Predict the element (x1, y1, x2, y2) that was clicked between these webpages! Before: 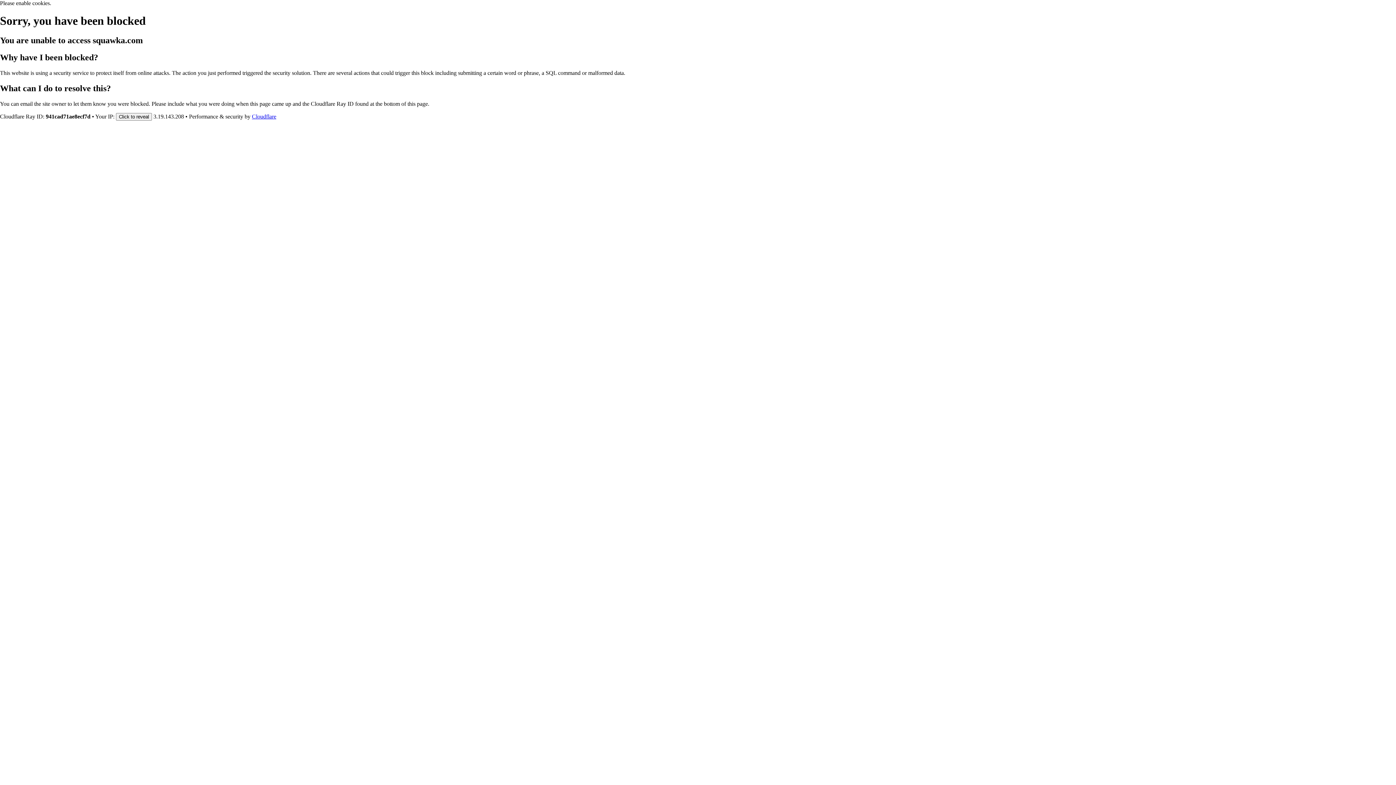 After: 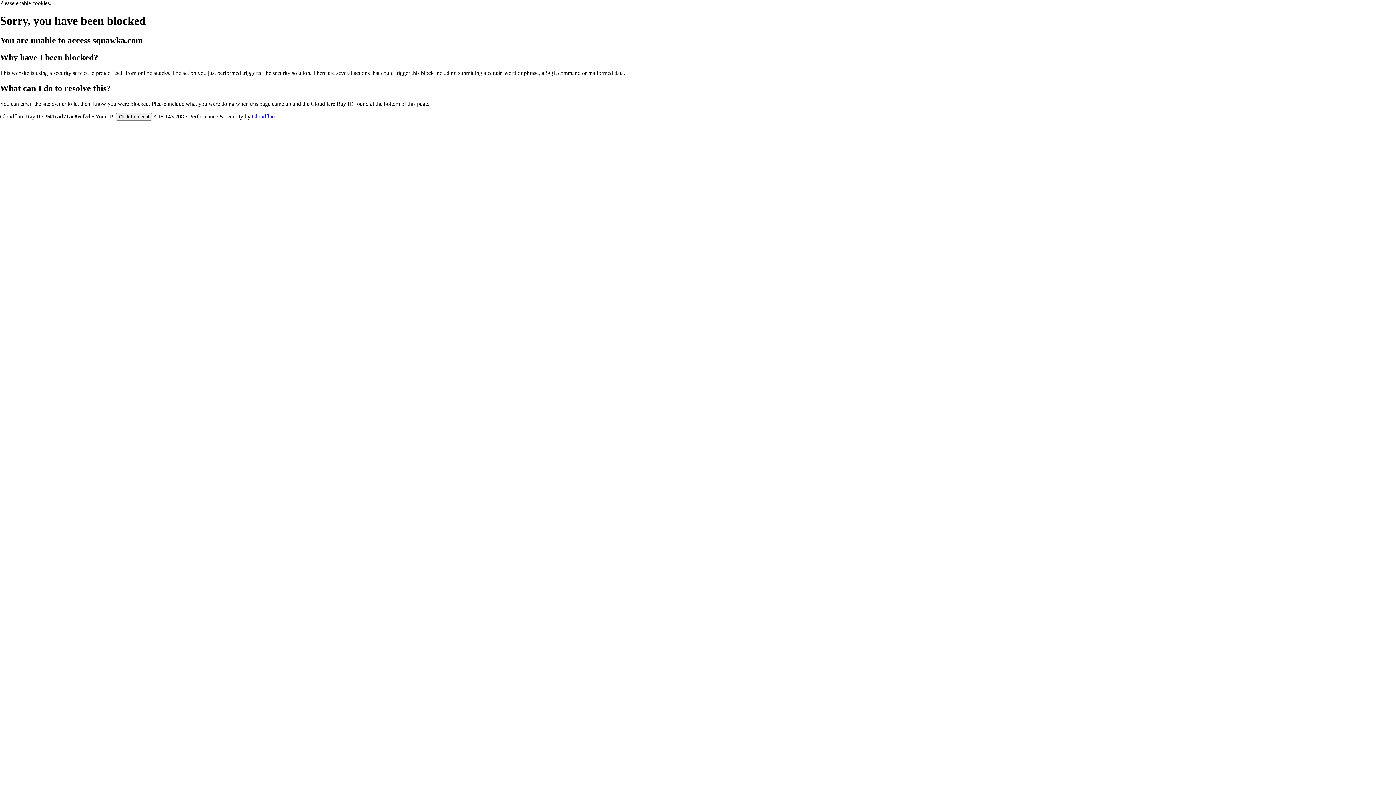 Action: label: Cloudflare bbox: (252, 113, 276, 119)